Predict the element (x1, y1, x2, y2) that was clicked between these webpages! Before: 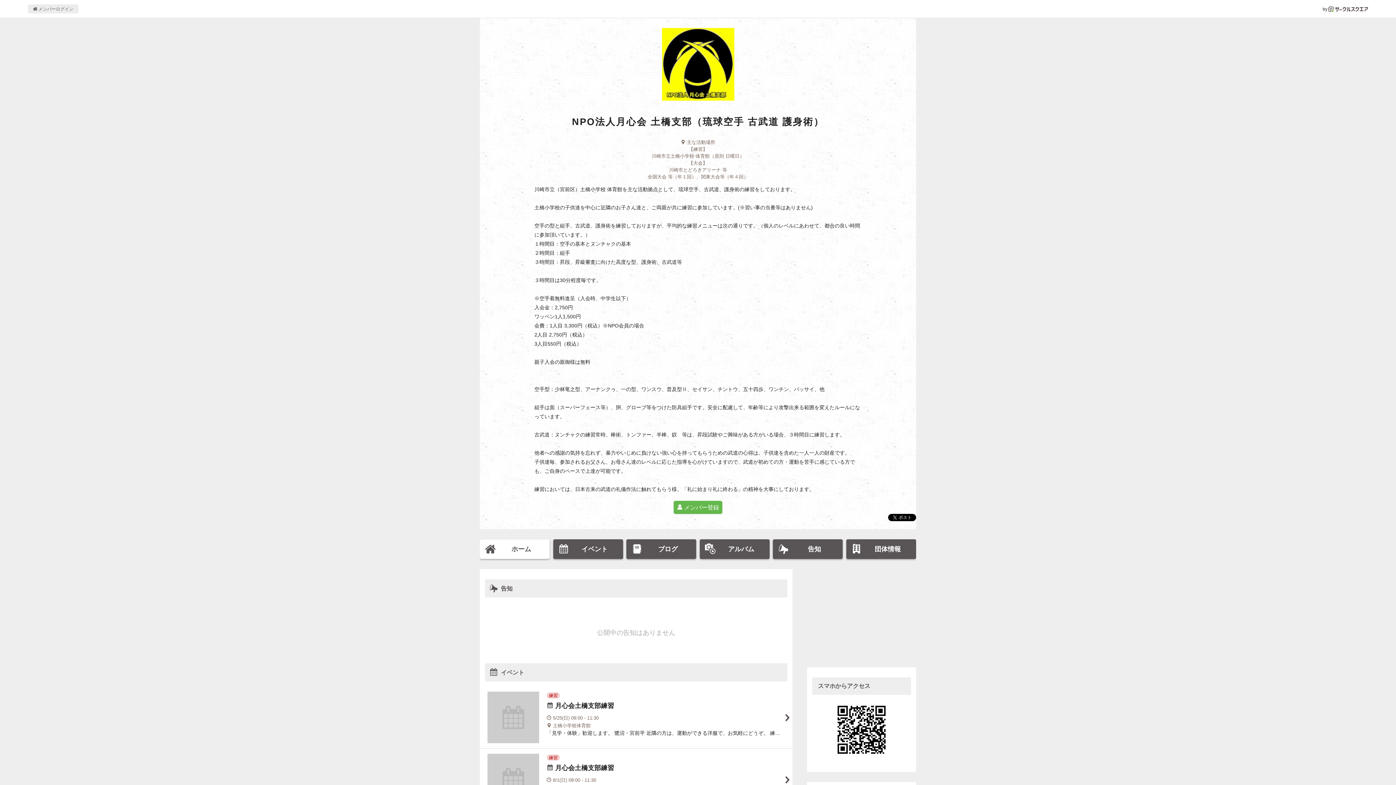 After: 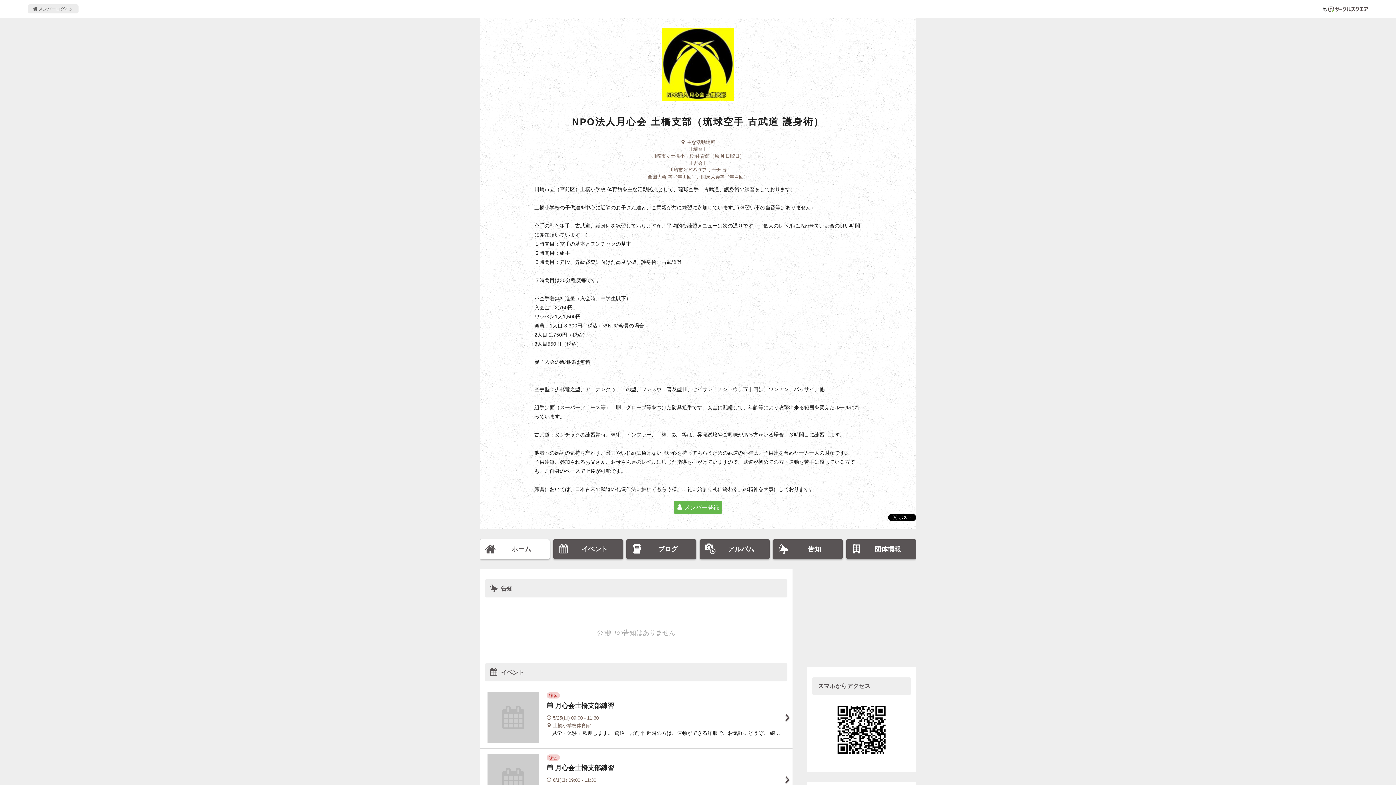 Action: label: NPO法人月心会 土橋支部（琉球空手 古武道 護身術） bbox: (572, 114, 824, 129)